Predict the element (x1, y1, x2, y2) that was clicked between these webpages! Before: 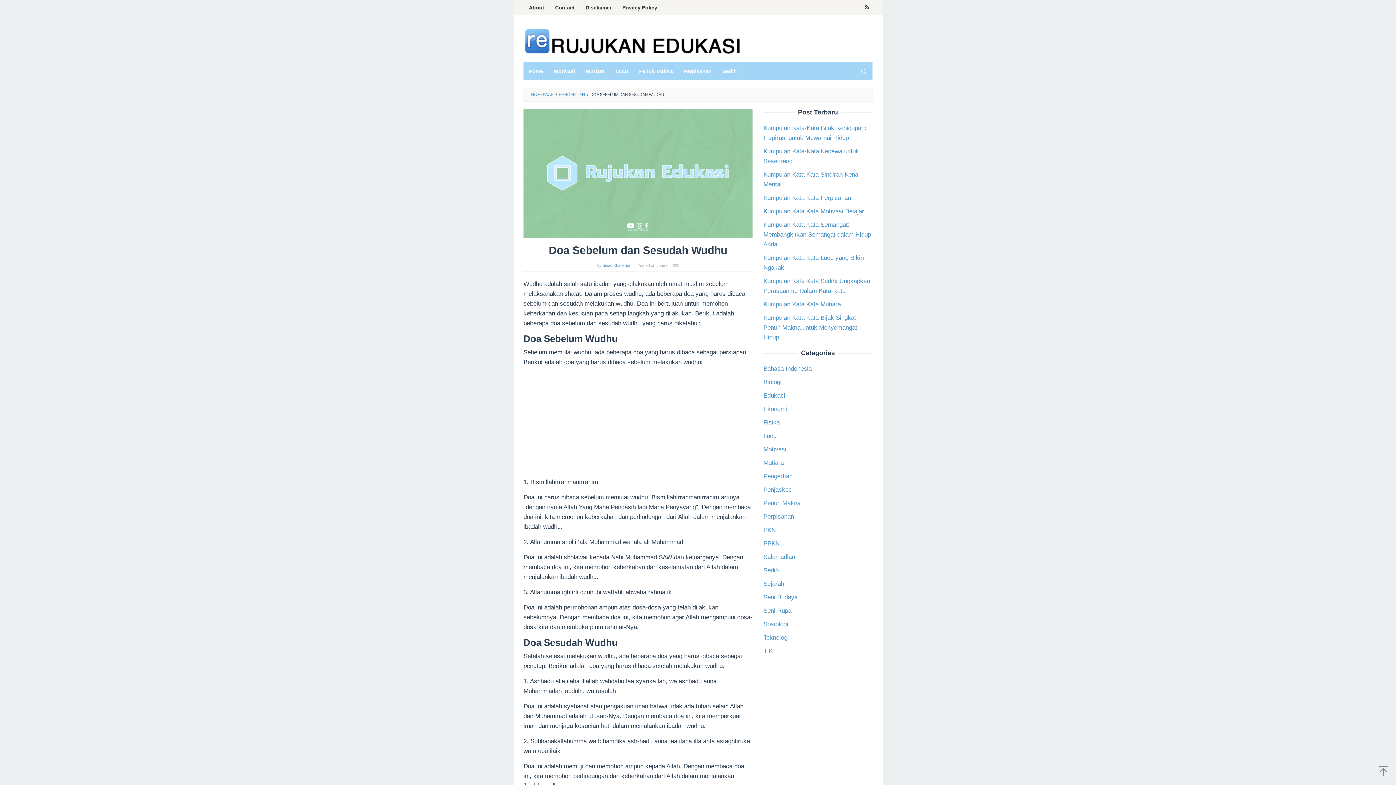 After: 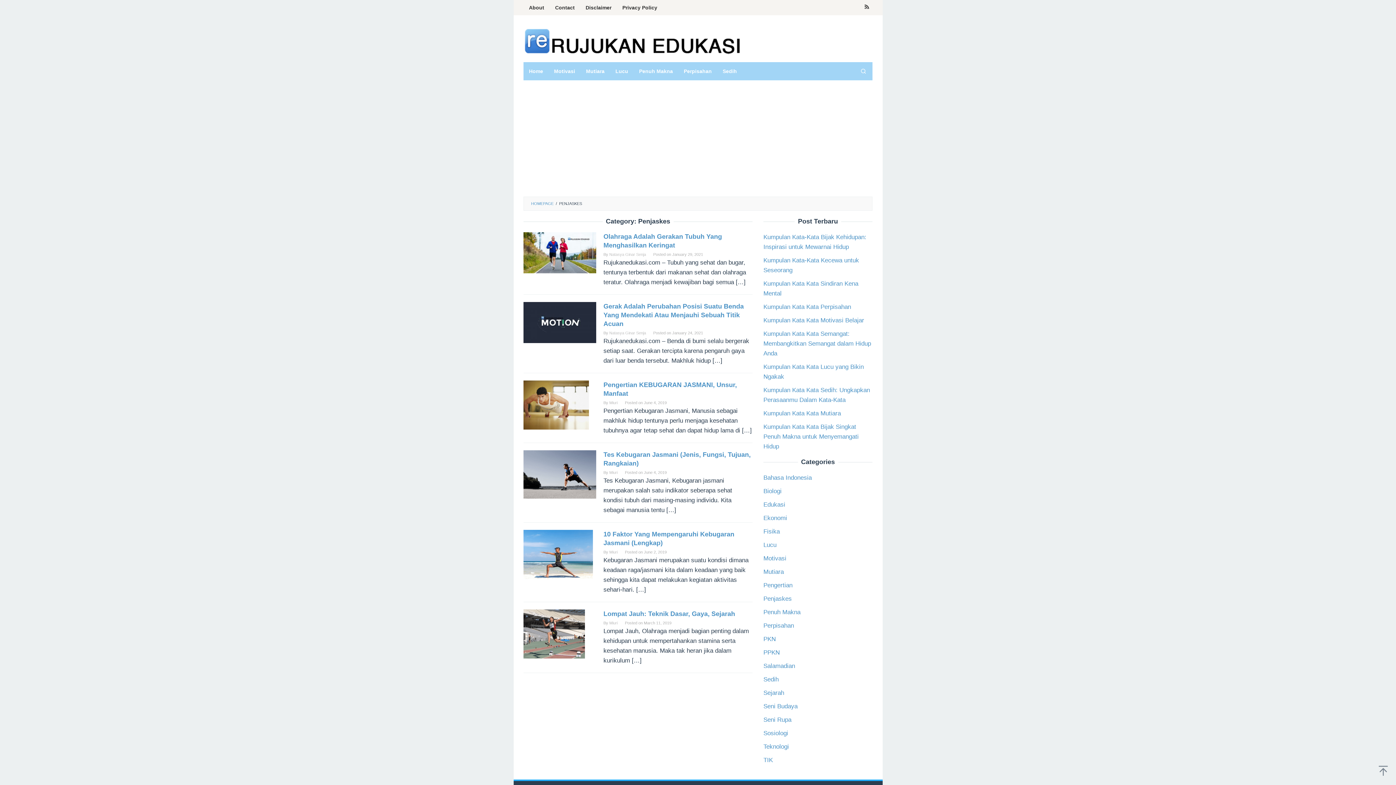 Action: label: Penjaskes bbox: (763, 486, 792, 493)